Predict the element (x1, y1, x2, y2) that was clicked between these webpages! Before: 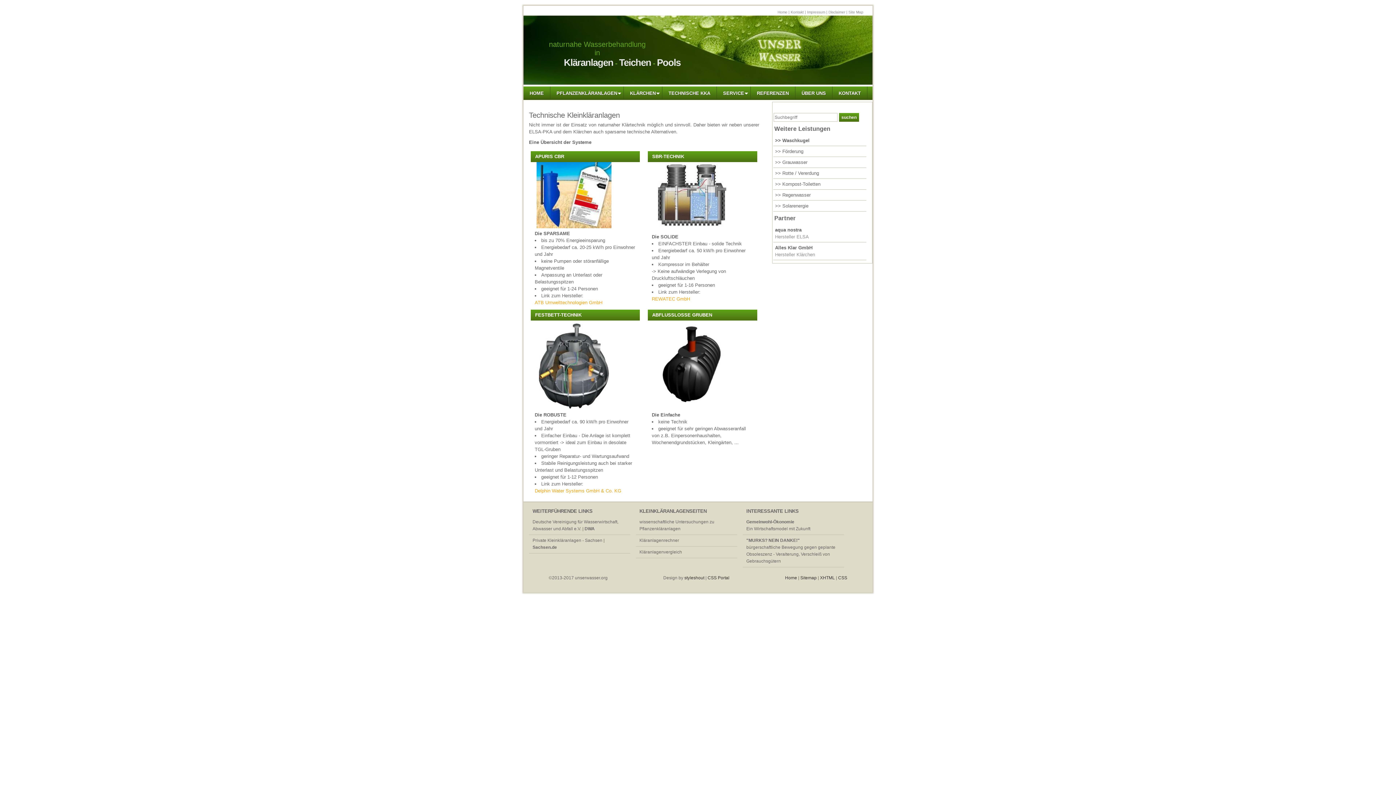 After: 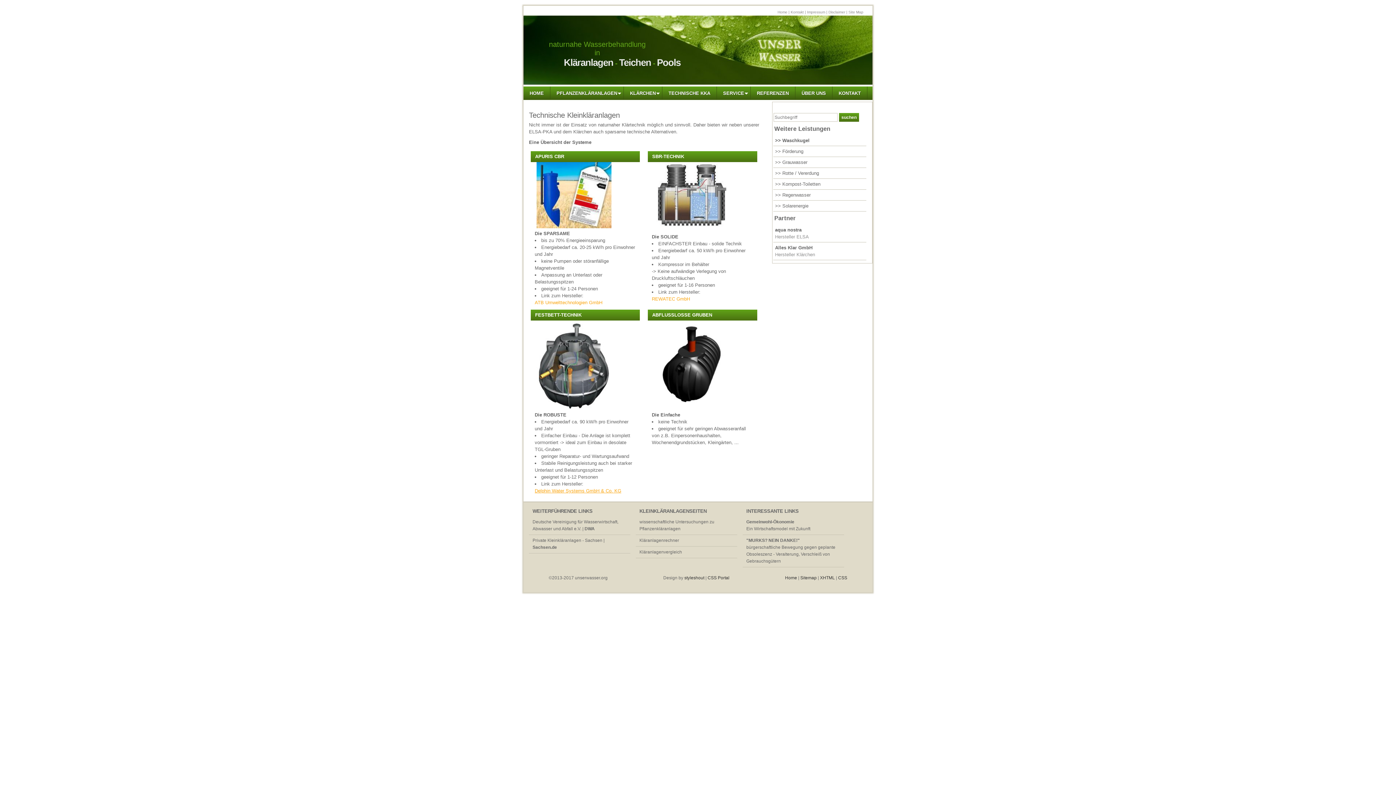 Action: label: Delphin Water Systems GmbH & Co. KG bbox: (534, 488, 621, 493)